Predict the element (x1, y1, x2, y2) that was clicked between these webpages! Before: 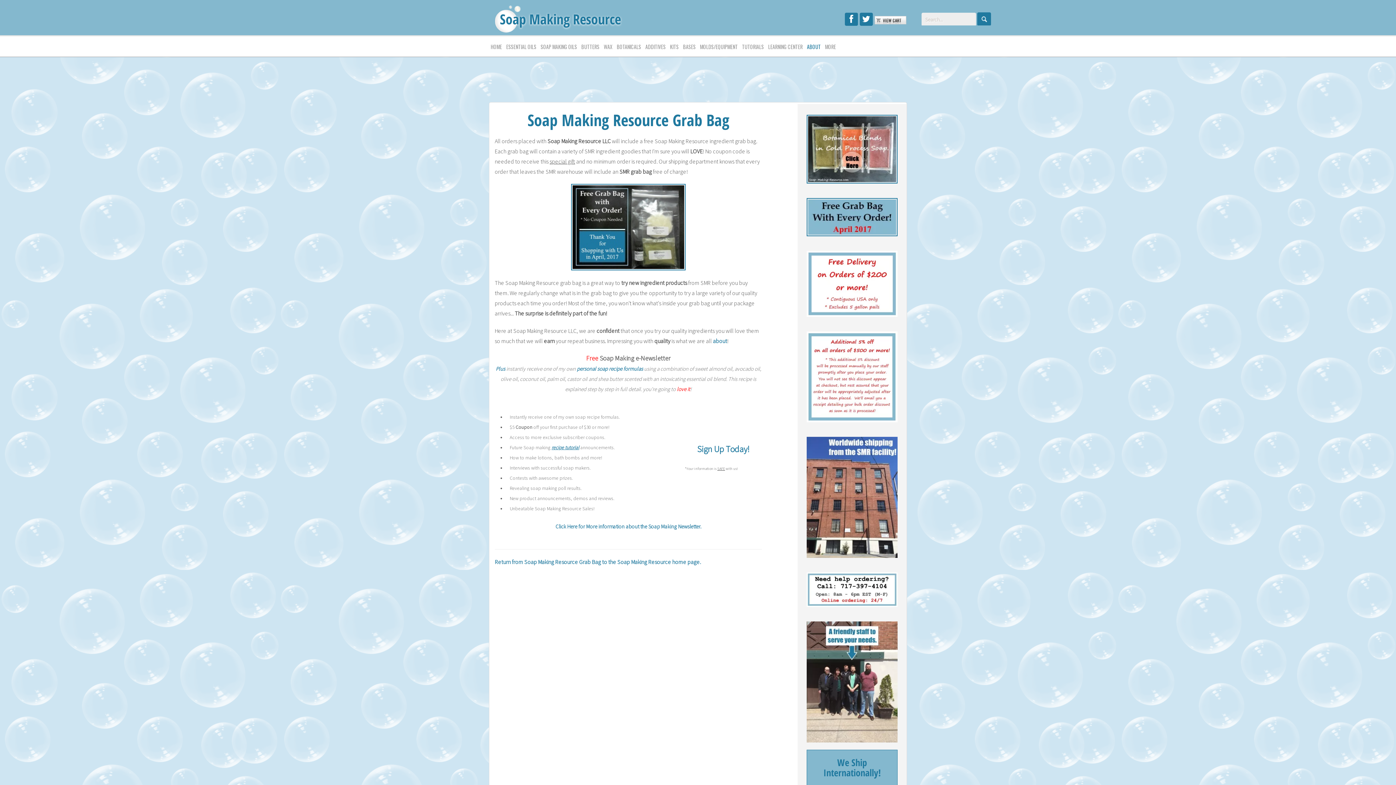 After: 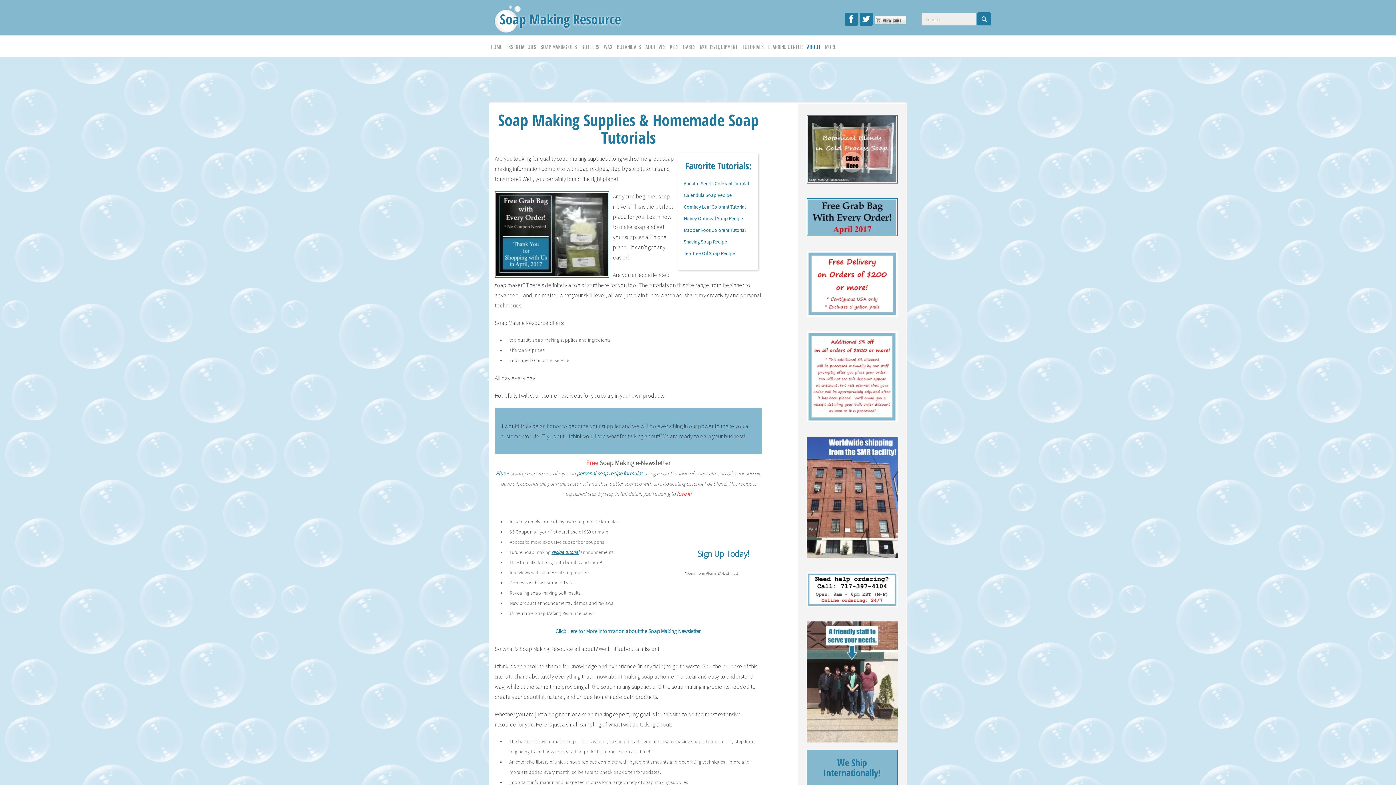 Action: bbox: (494, 558, 701, 565) label: Return from Soap Making Resource Grab Bag to the Soap Making Resource home page.